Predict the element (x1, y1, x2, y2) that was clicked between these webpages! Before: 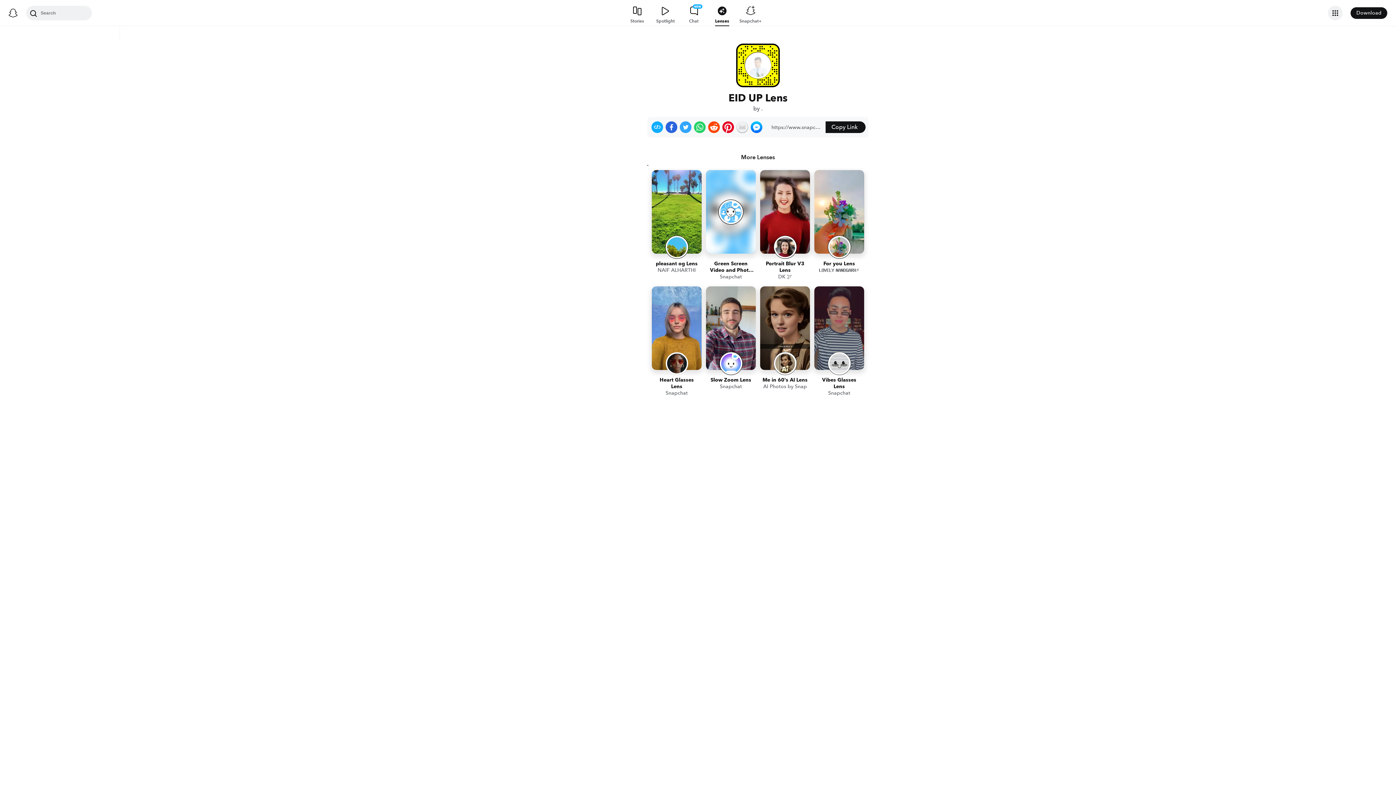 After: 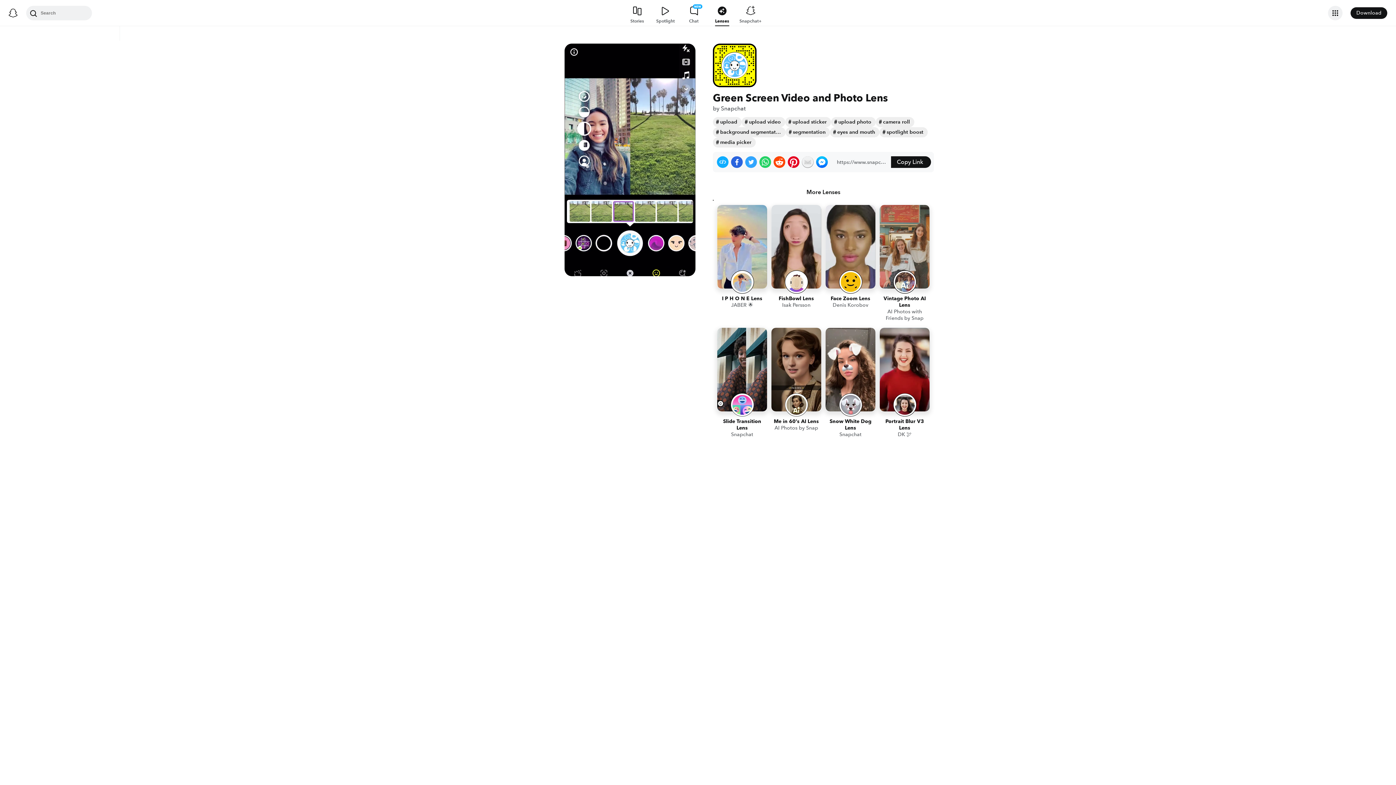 Action: bbox: (706, 170, 756, 282) label: Green Screen Video and Photo Lens
Snapchat